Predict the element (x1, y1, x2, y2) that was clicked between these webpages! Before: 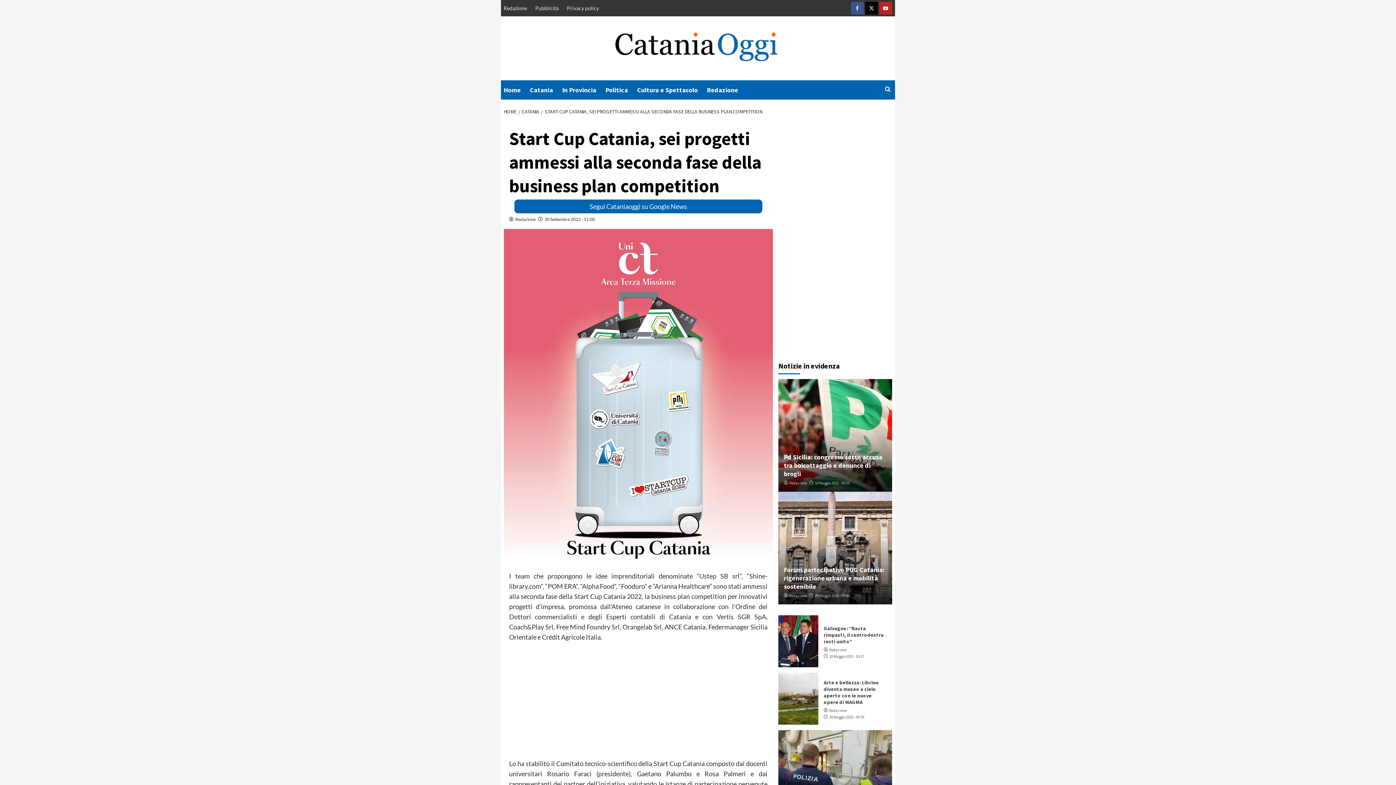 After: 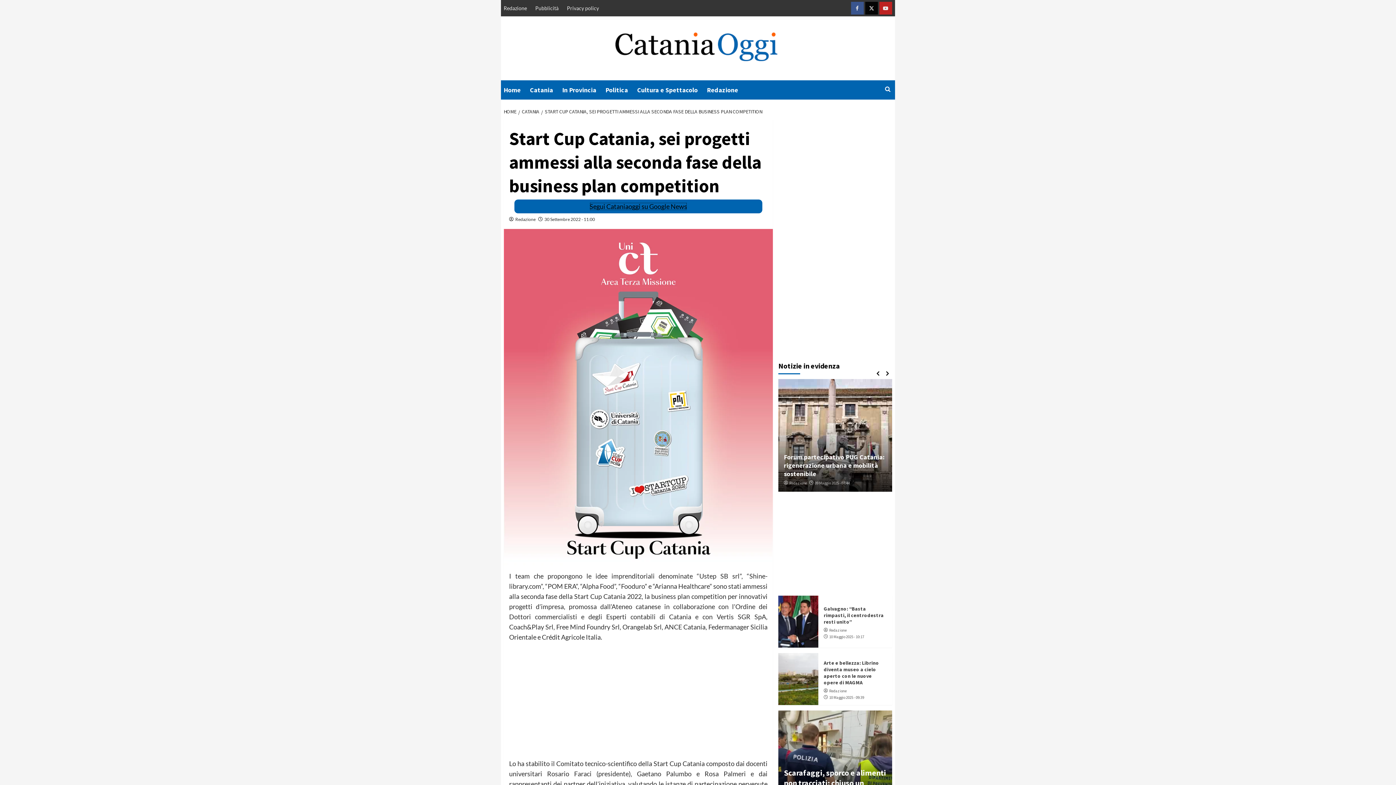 Action: label: Segui Cataniaoggi su Google News bbox: (589, 202, 687, 210)